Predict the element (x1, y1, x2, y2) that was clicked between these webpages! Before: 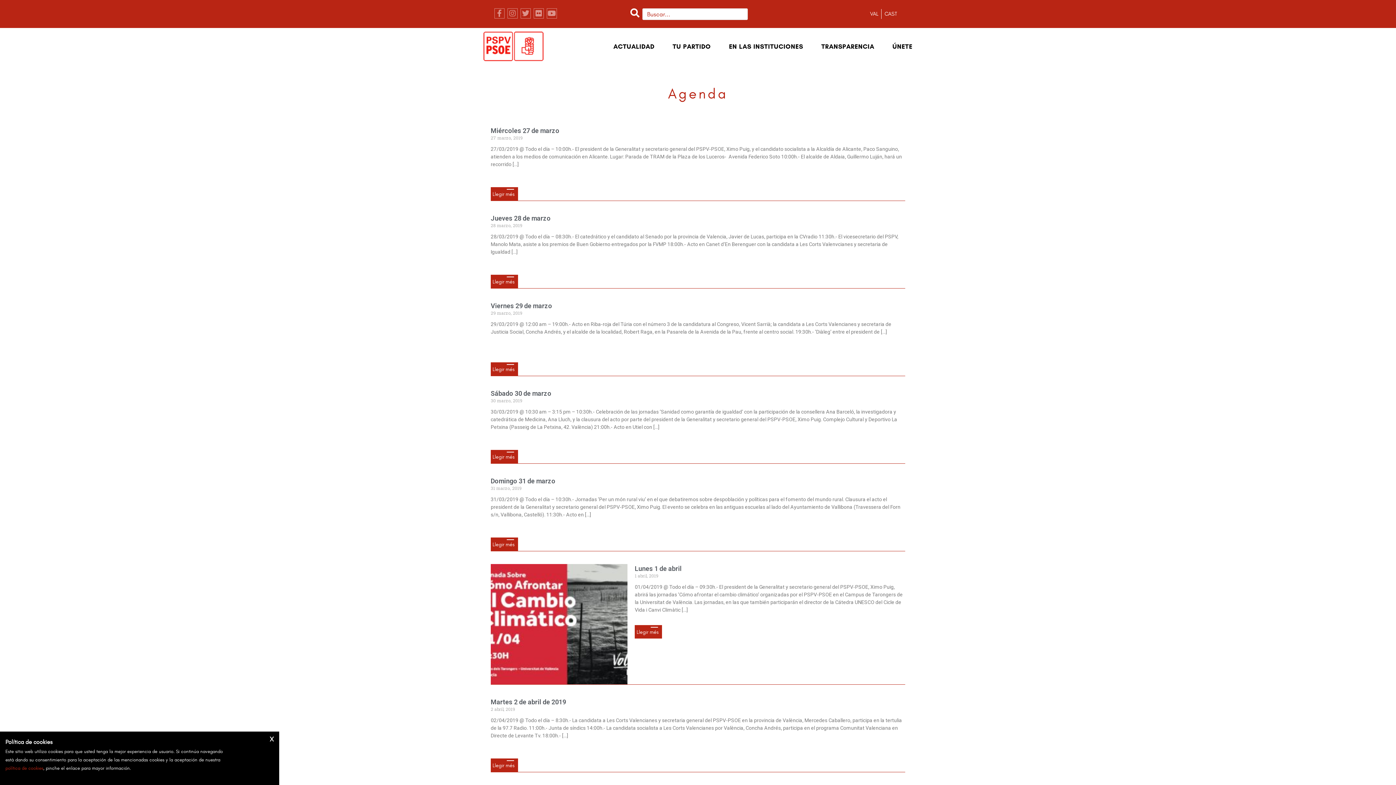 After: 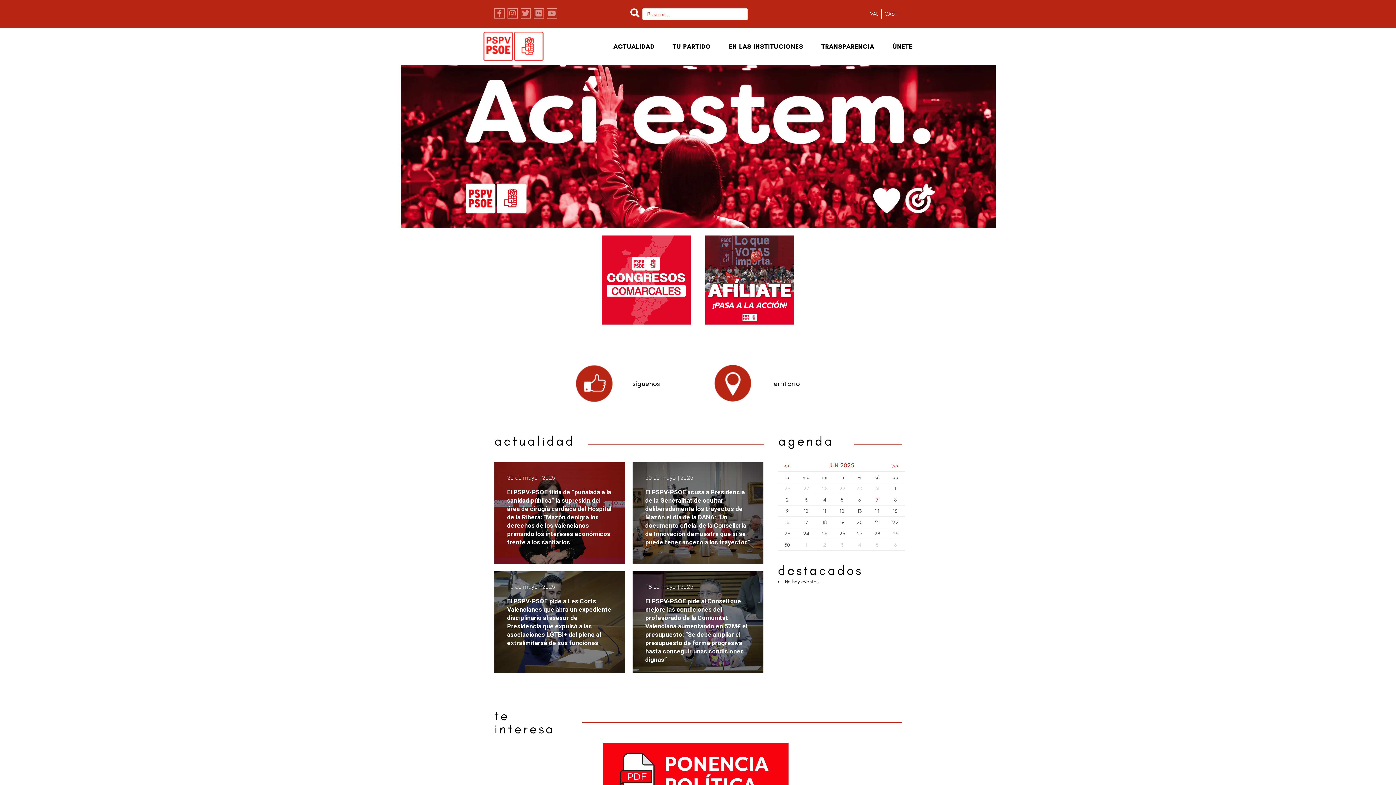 Action: bbox: (483, 42, 543, 48)